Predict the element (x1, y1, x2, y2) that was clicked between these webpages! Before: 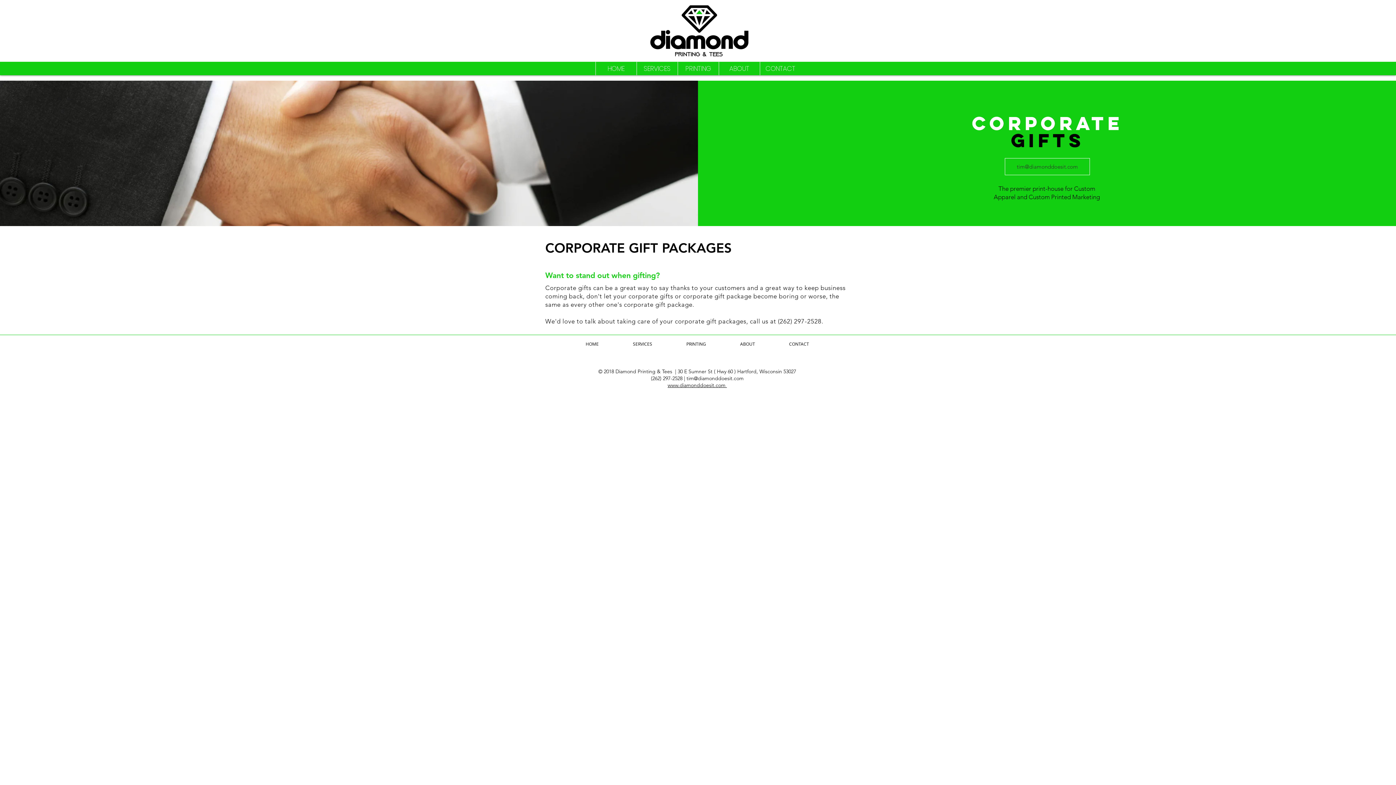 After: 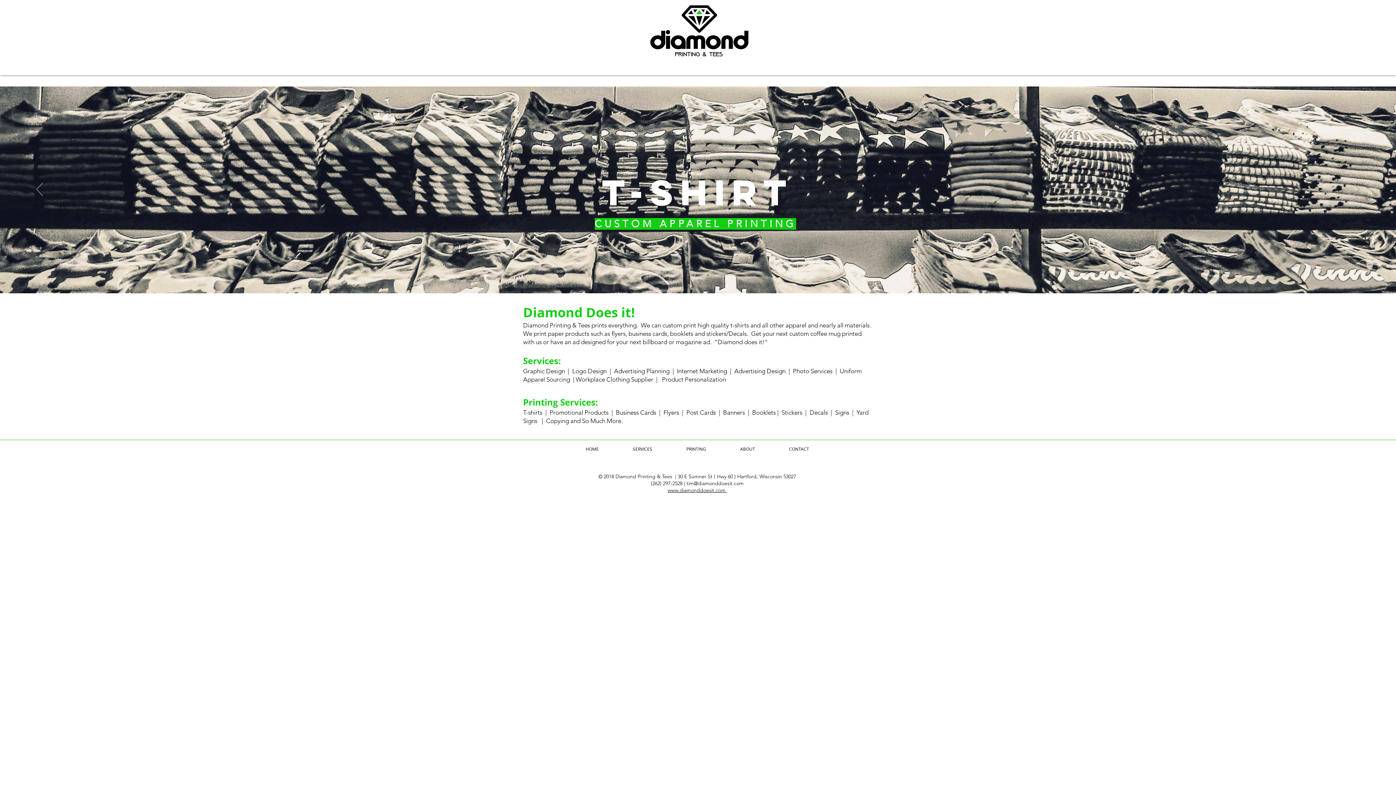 Action: label: HOME bbox: (568, 334, 616, 353)